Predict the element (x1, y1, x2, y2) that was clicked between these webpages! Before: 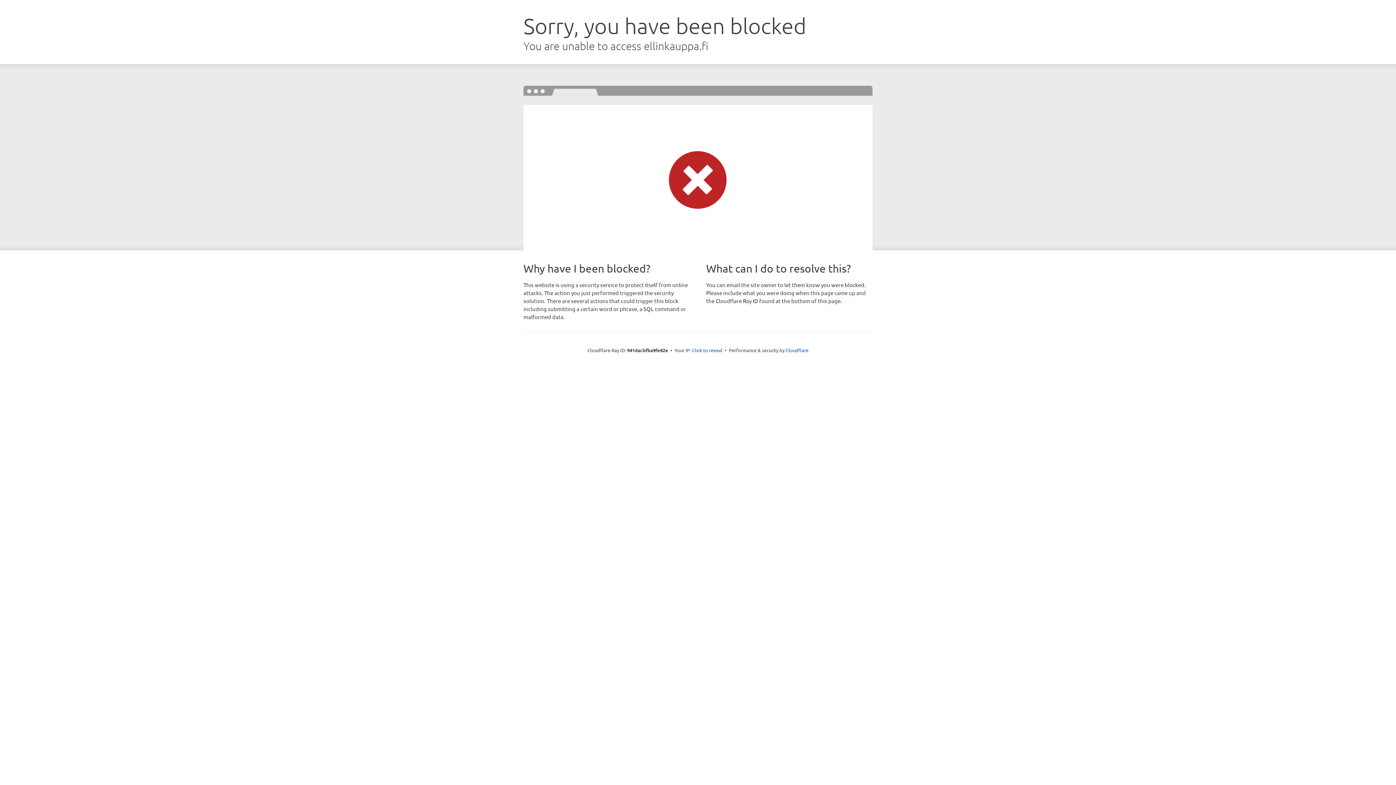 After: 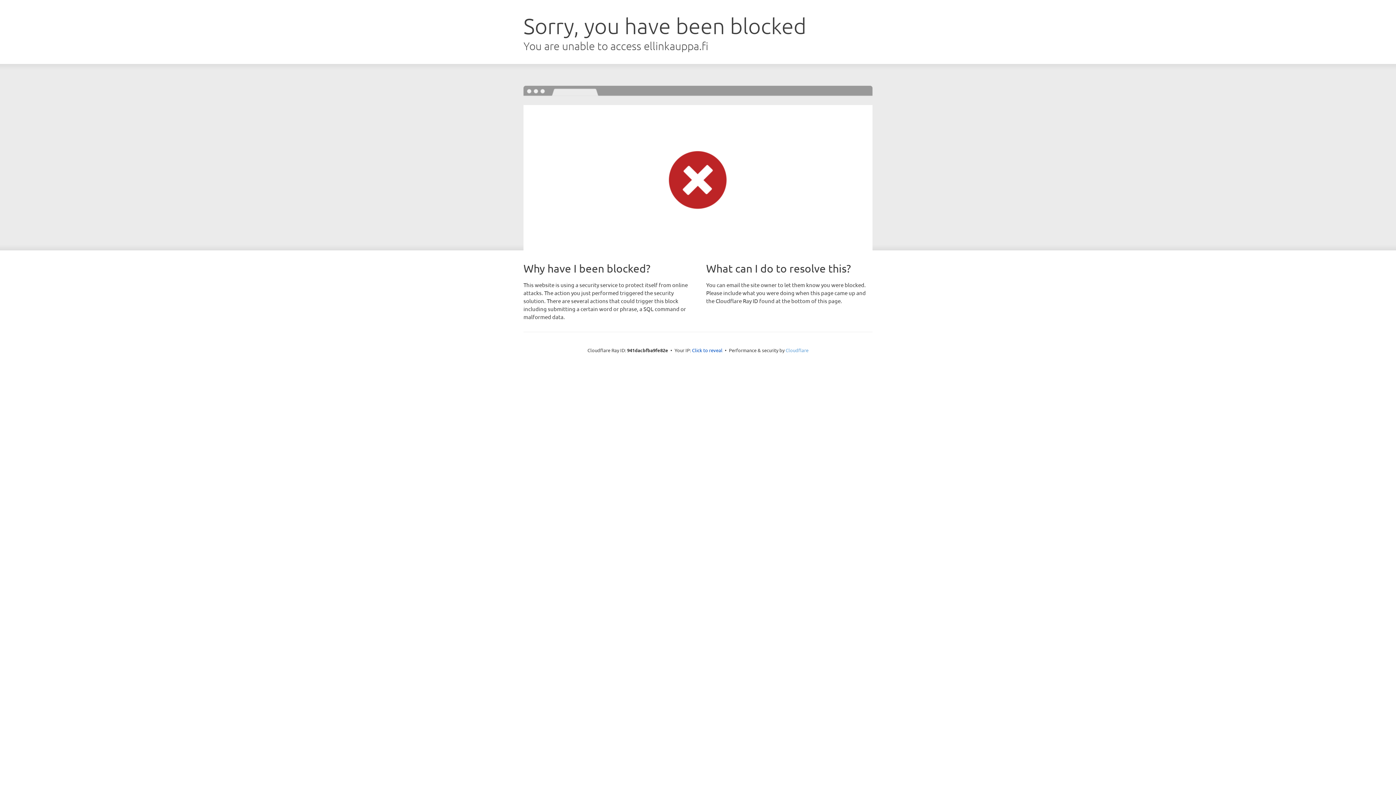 Action: bbox: (785, 347, 808, 353) label: Cloudflare